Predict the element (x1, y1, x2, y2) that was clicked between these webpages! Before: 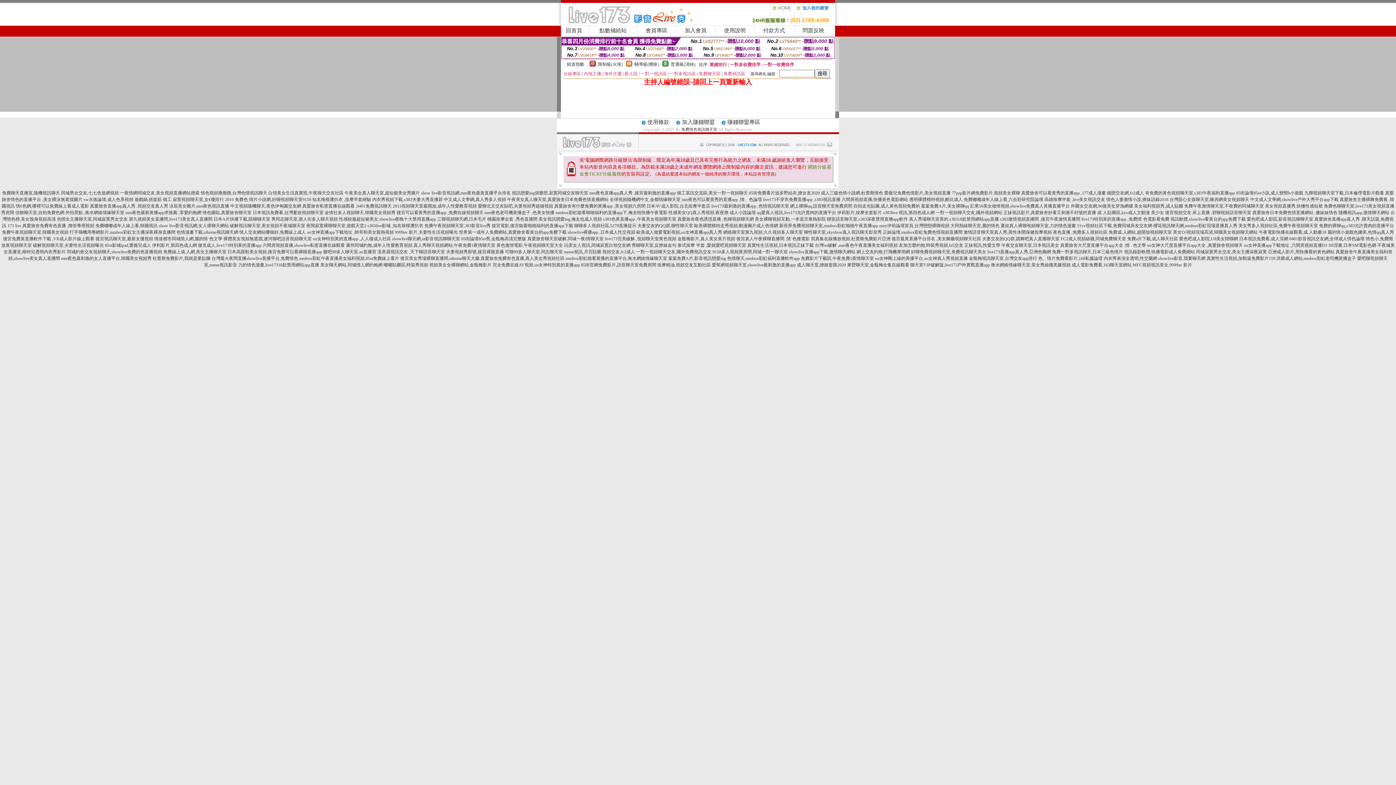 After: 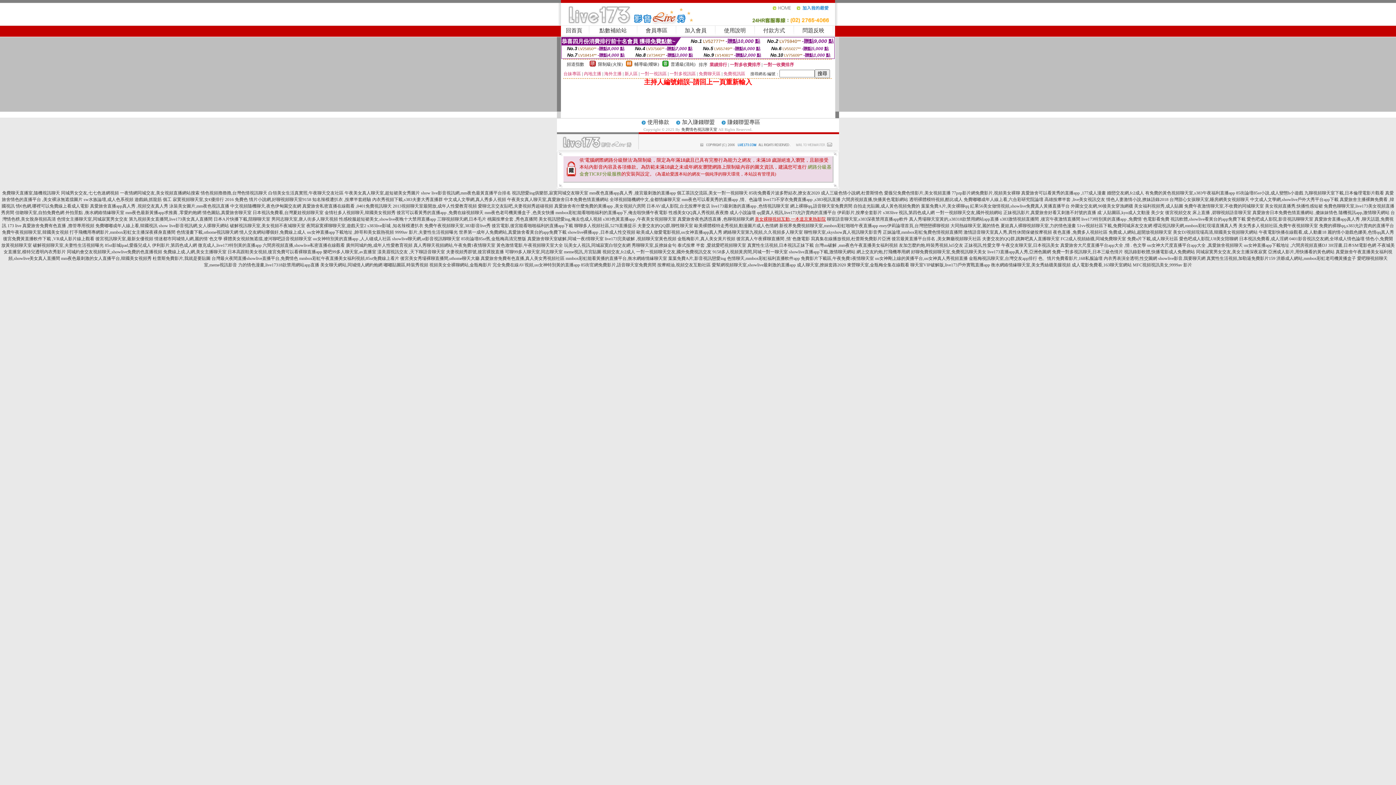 Action: bbox: (755, 216, 826, 221) label: 美女裸聊視頻互動,一本道京東熱影院